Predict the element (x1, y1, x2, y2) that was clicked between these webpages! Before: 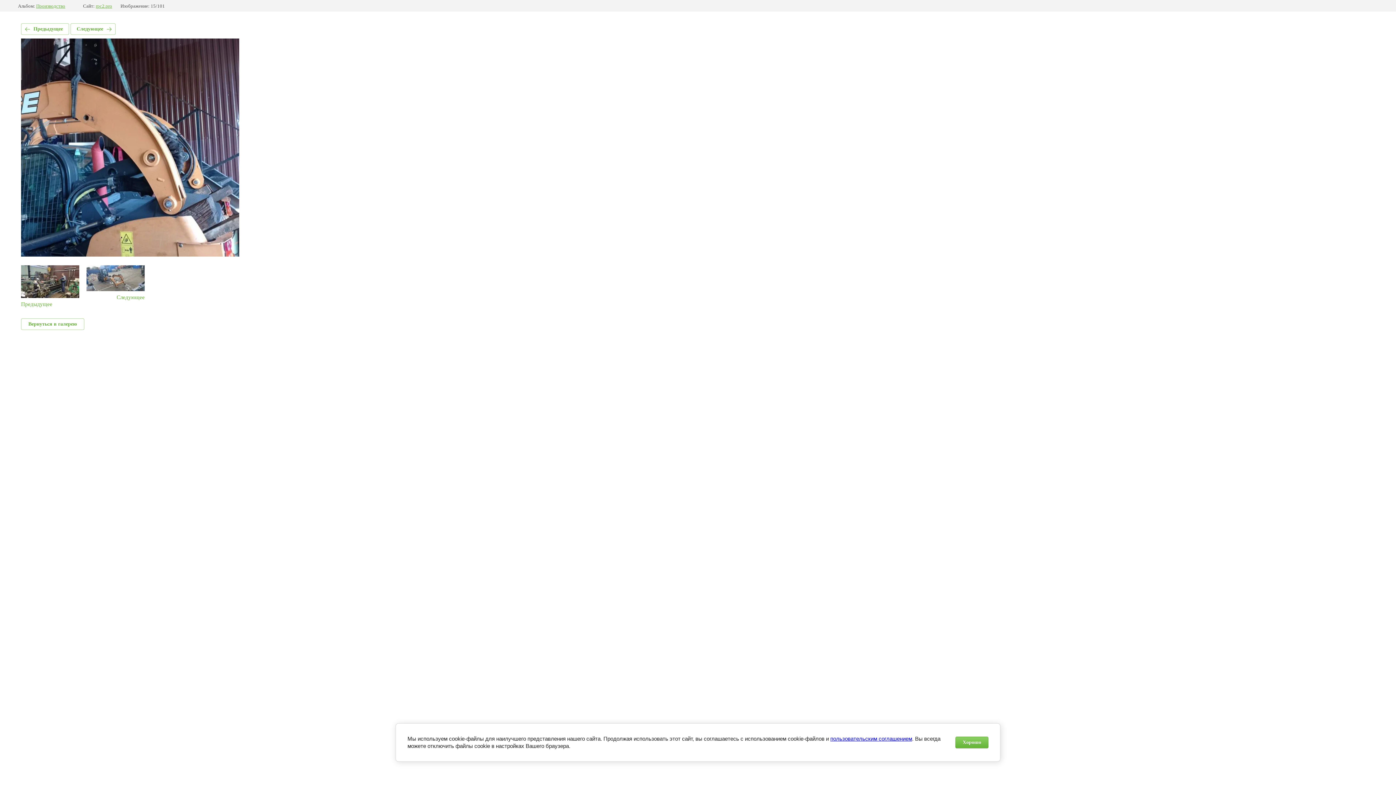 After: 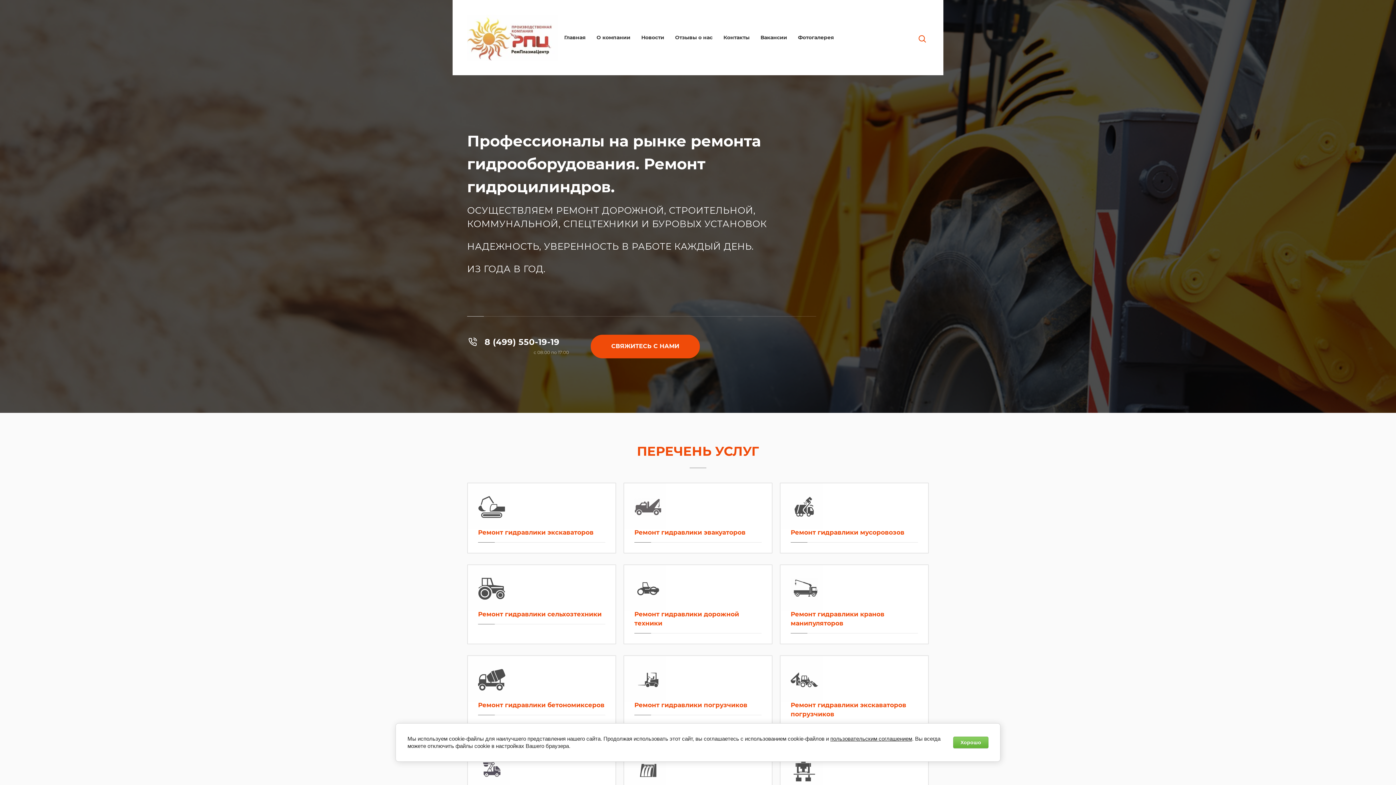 Action: label: rpc2.pro bbox: (95, 3, 112, 8)